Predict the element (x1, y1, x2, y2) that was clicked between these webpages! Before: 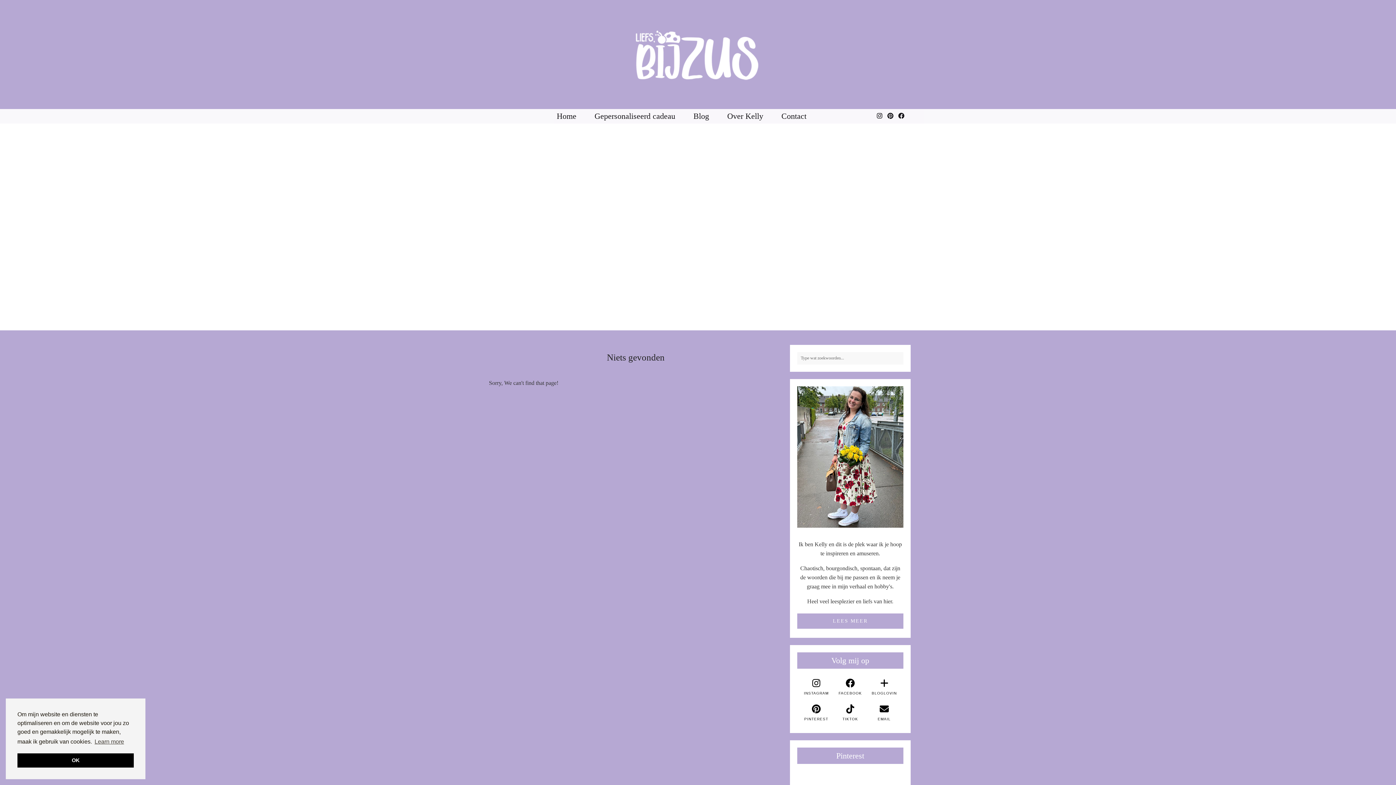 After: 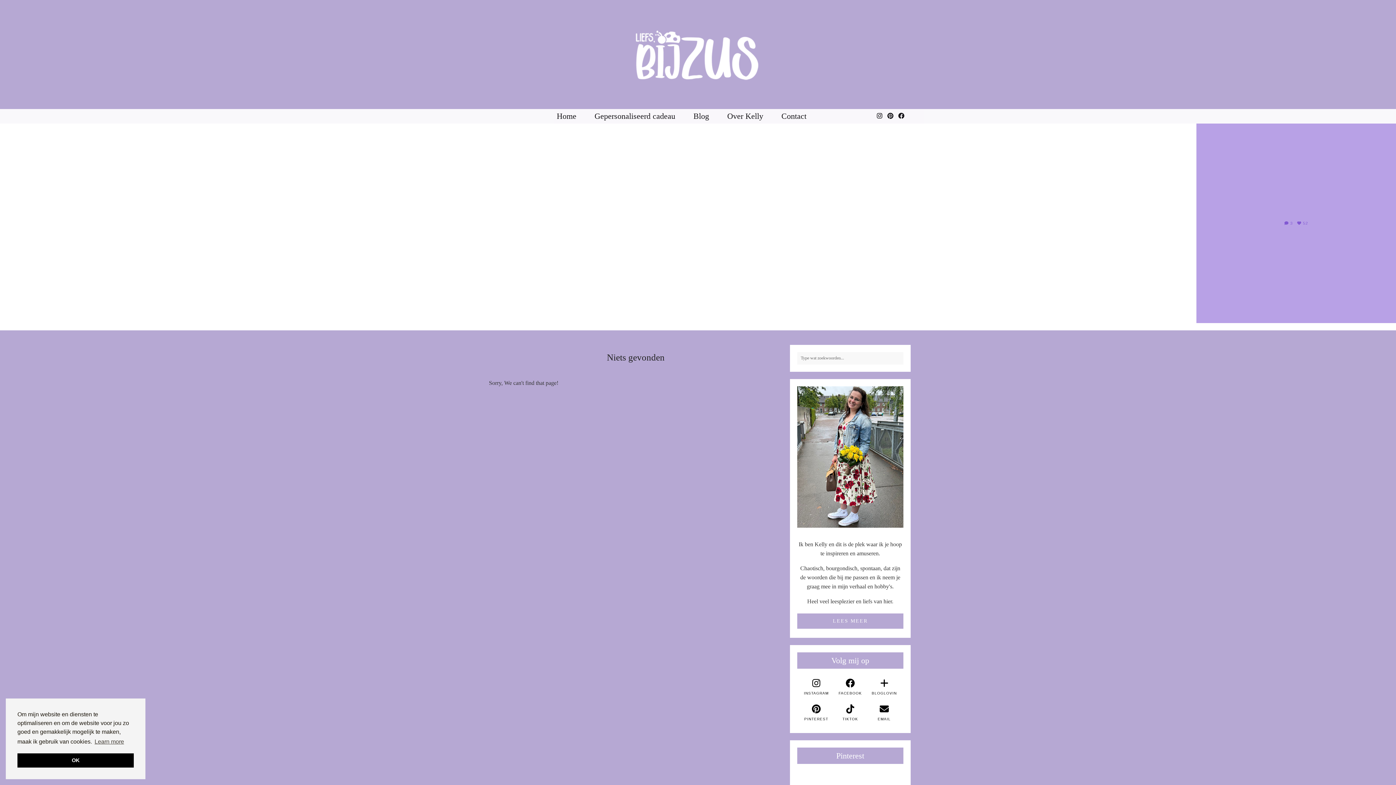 Action: bbox: (1196, 123, 1396, 323) label: Instagram